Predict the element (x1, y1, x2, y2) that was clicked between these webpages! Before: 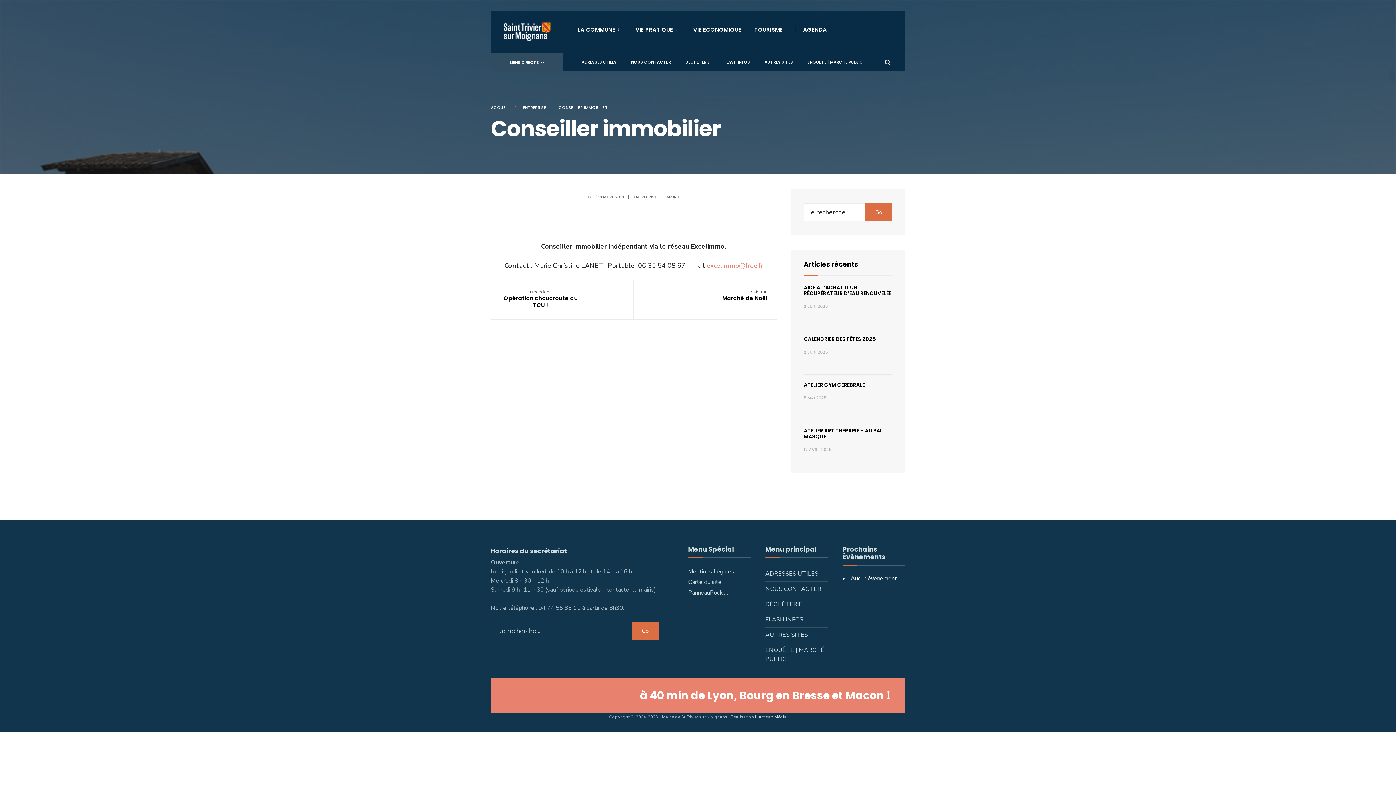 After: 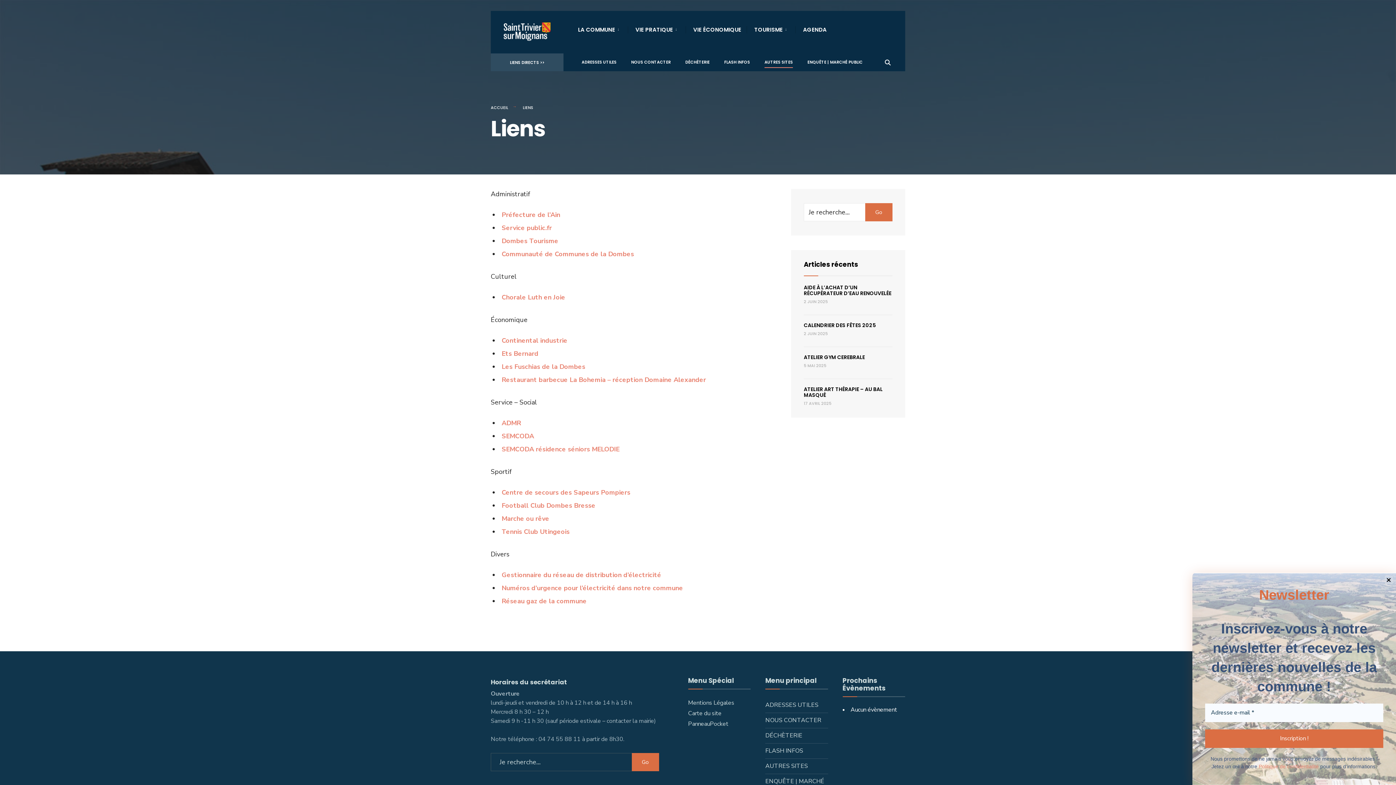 Action: bbox: (764, 53, 793, 67) label: AUTRES SITES